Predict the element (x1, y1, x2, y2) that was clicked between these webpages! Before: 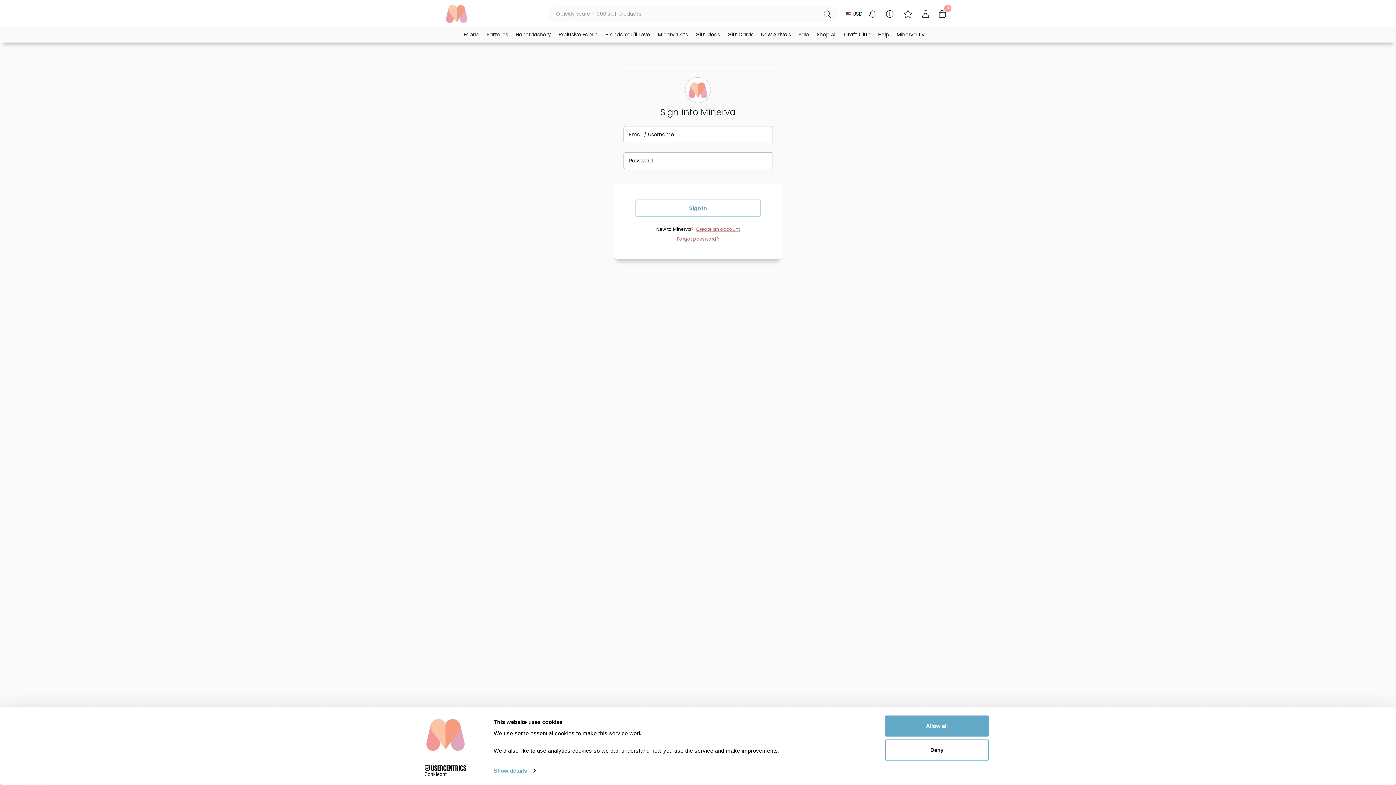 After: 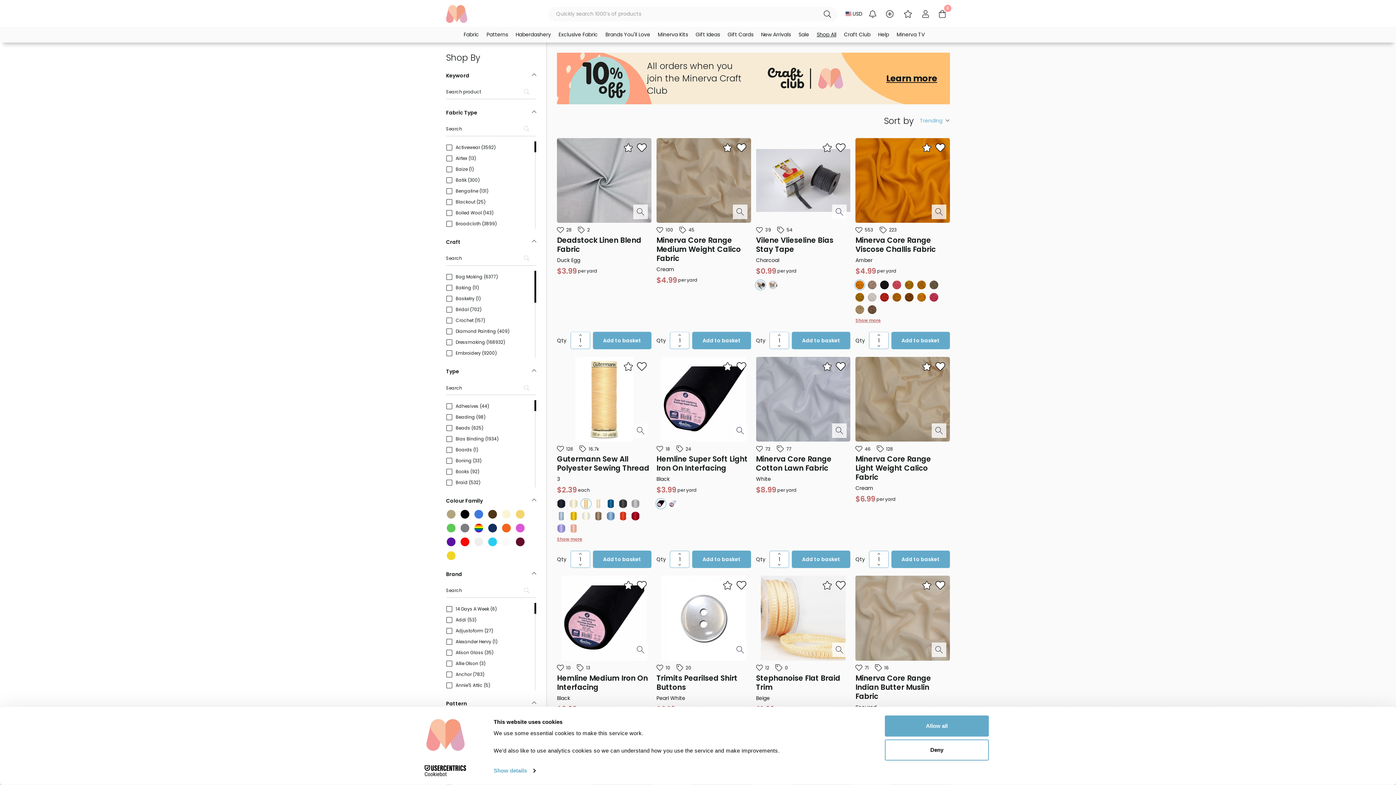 Action: bbox: (816, 31, 836, 38) label: Shop All